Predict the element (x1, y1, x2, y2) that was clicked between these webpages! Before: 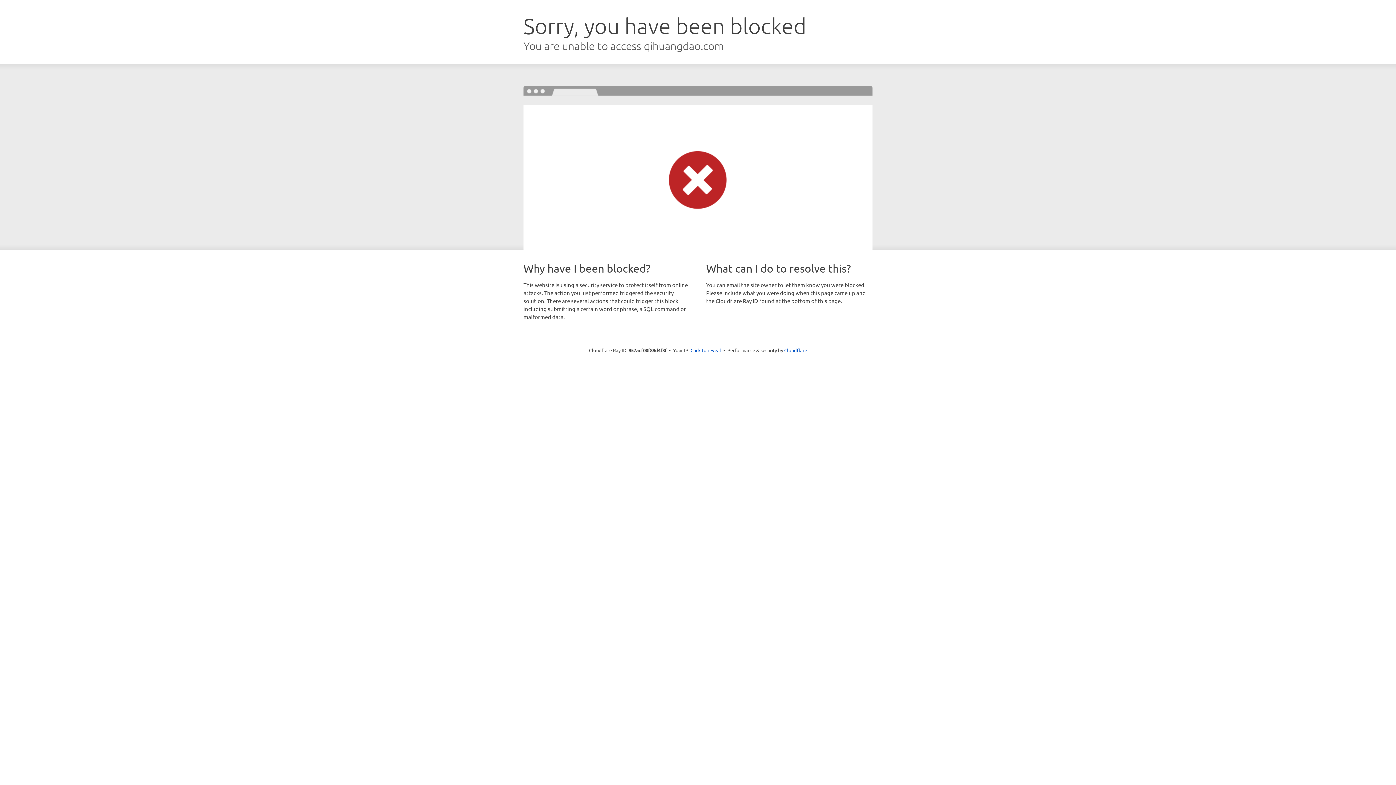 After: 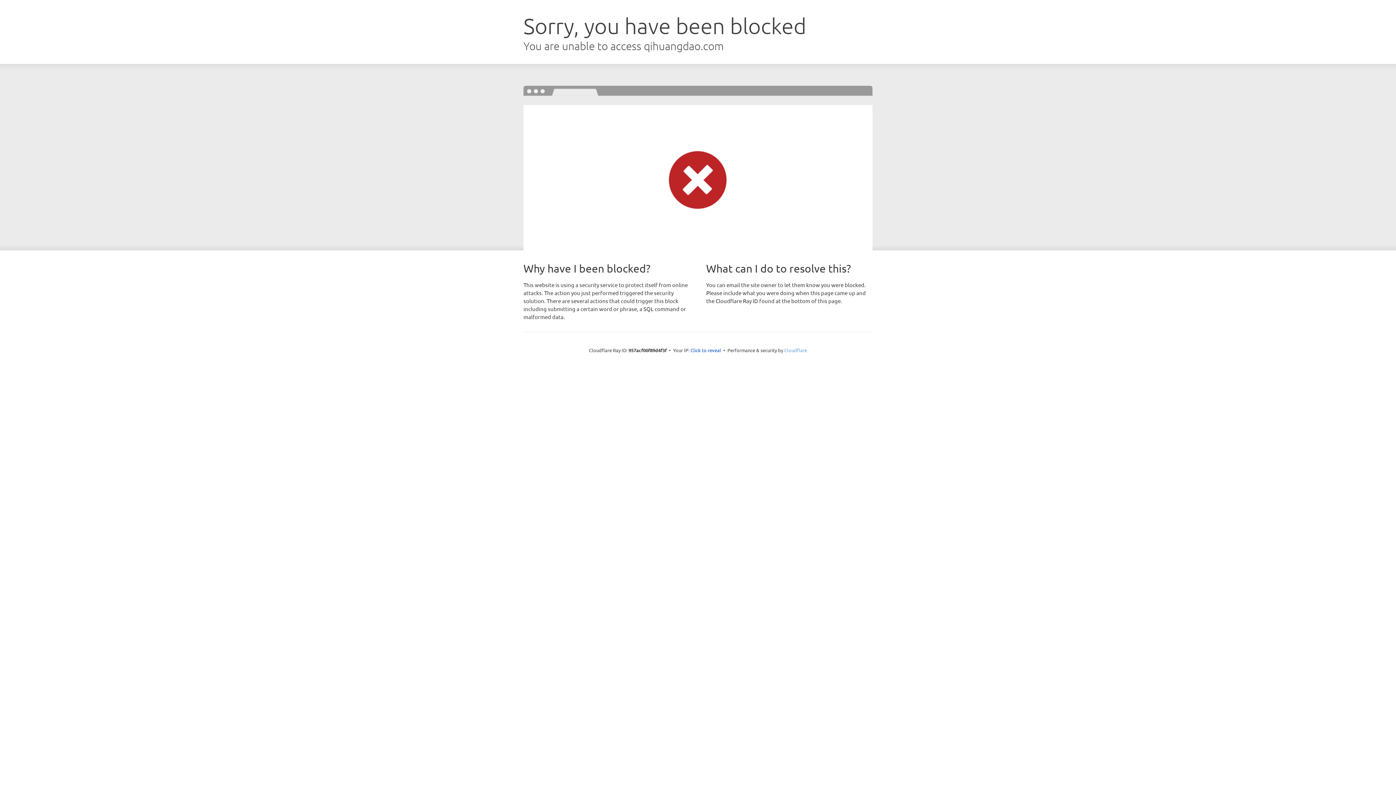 Action: bbox: (784, 347, 807, 353) label: Cloudflare